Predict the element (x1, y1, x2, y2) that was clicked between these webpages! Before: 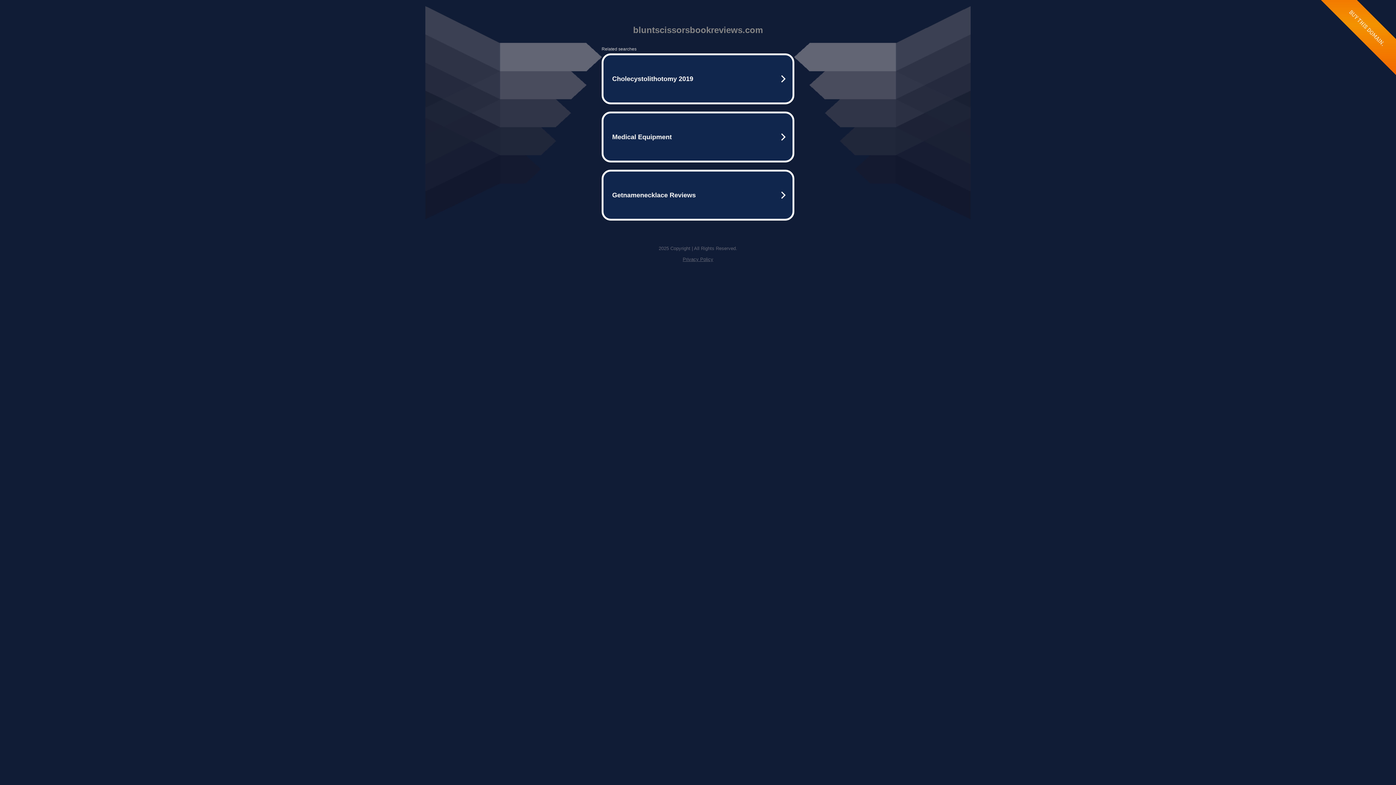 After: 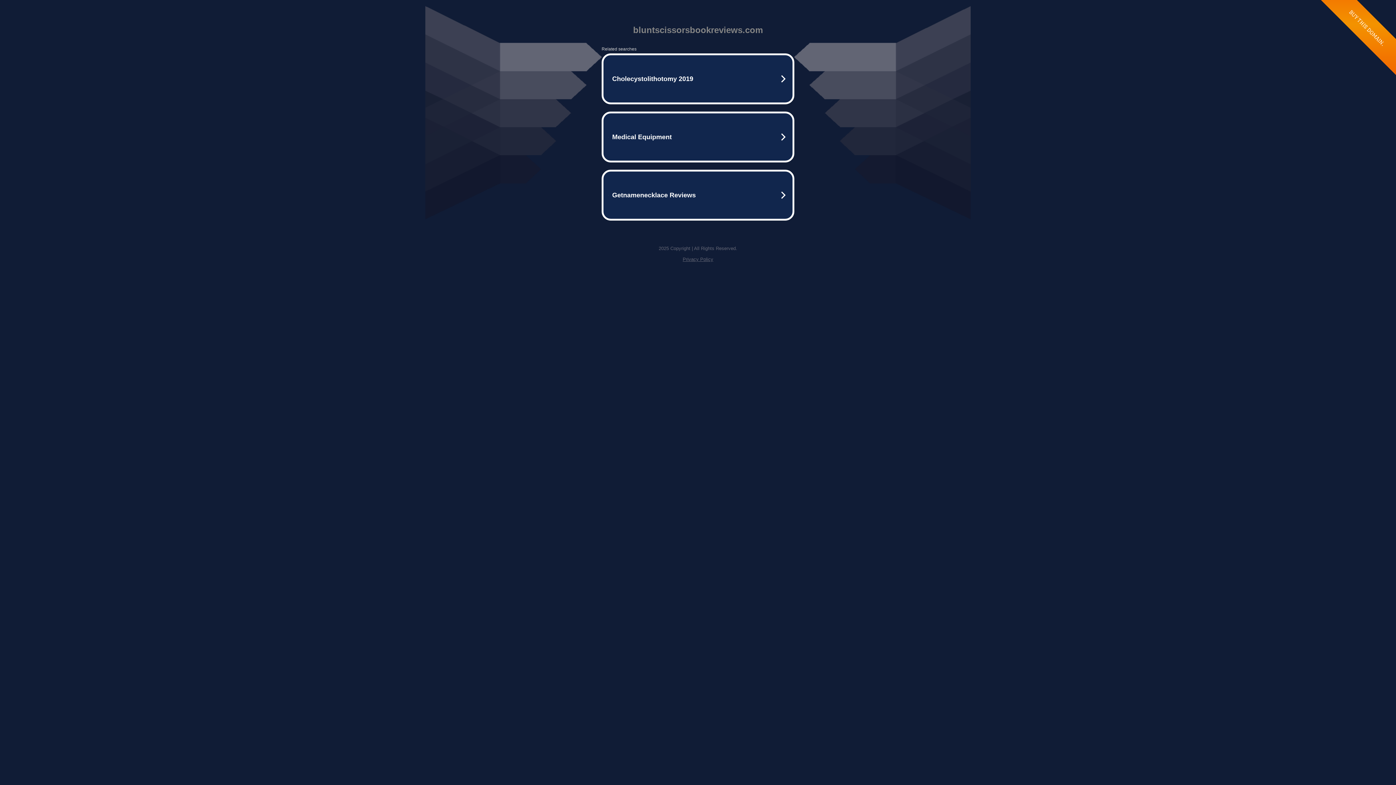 Action: label: Privacy Policy bbox: (682, 256, 713, 262)